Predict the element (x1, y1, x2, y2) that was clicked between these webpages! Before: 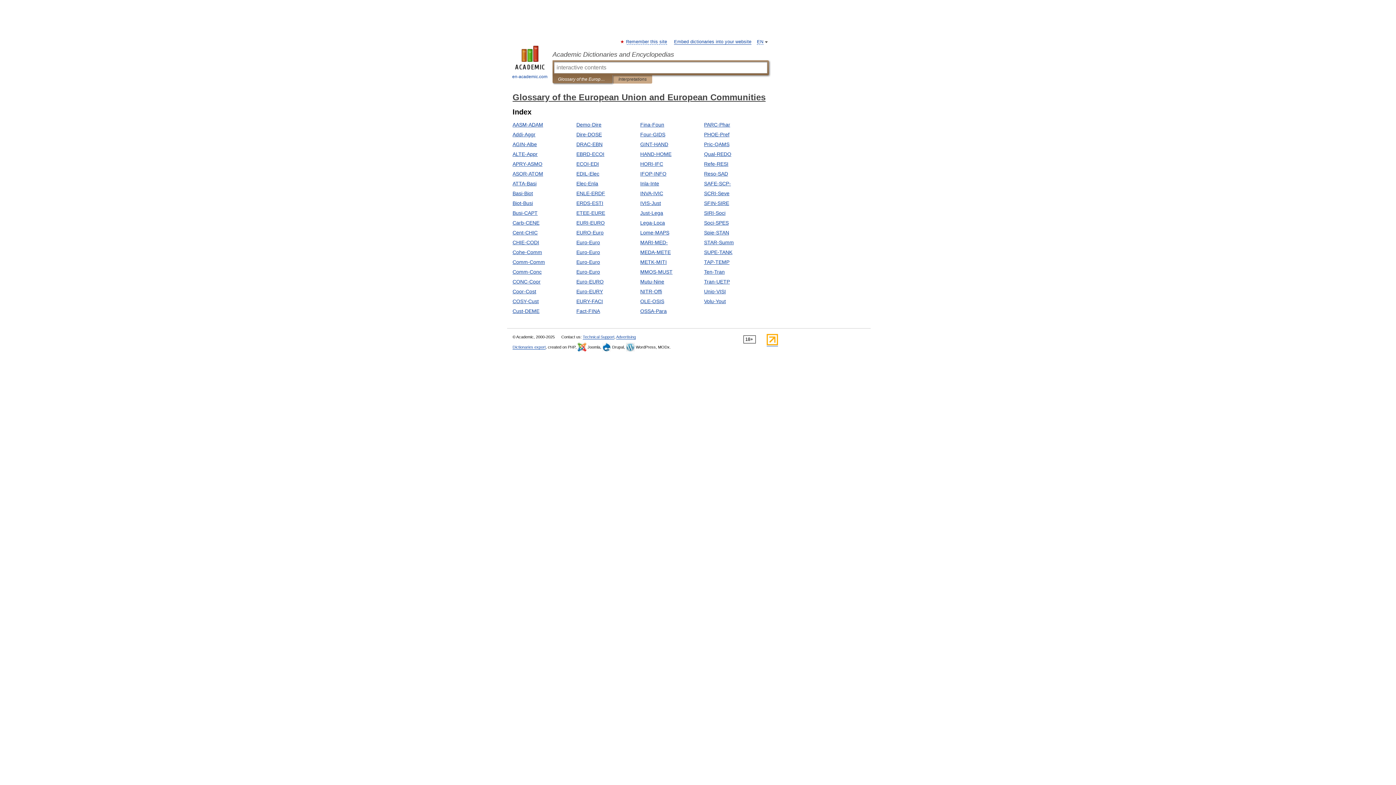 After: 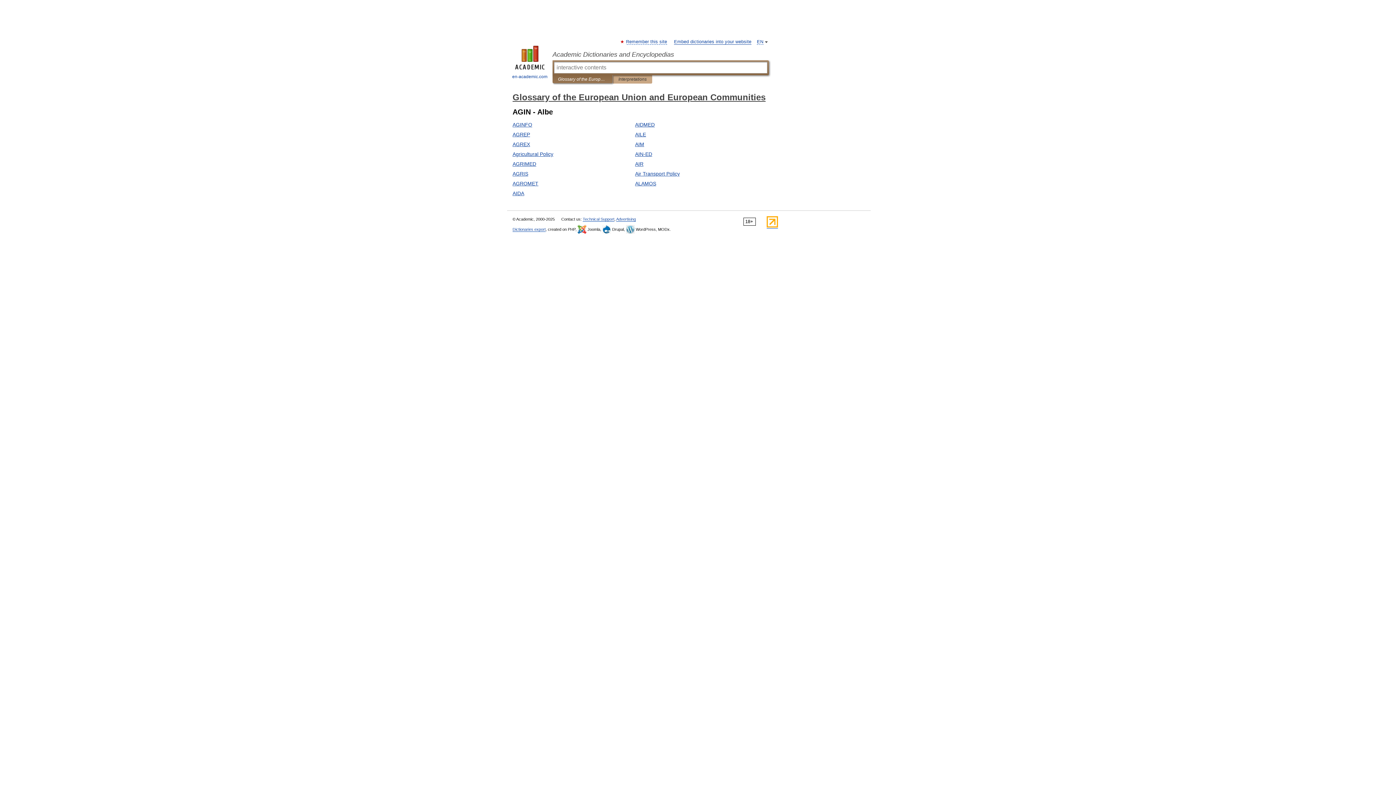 Action: bbox: (512, 141, 537, 147) label: AGIN-Albe